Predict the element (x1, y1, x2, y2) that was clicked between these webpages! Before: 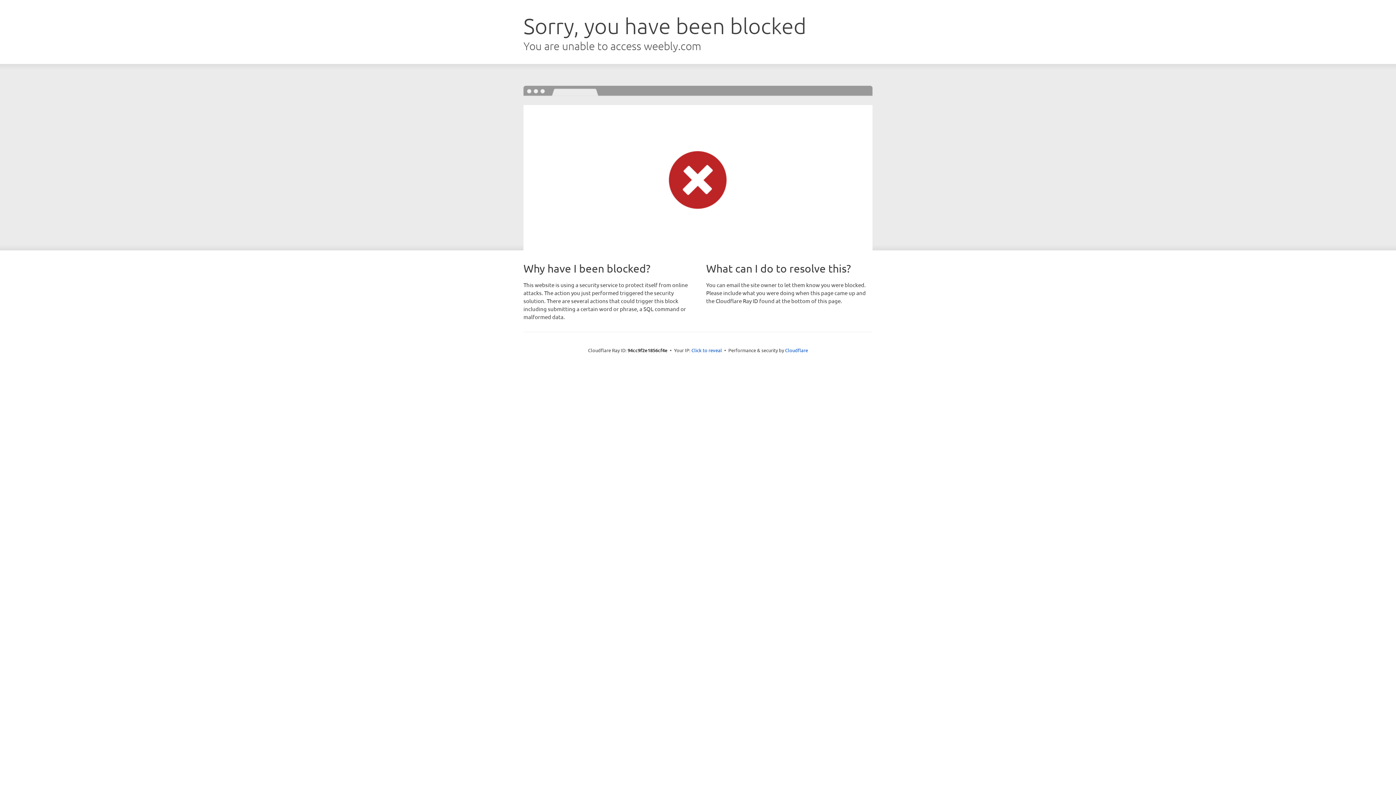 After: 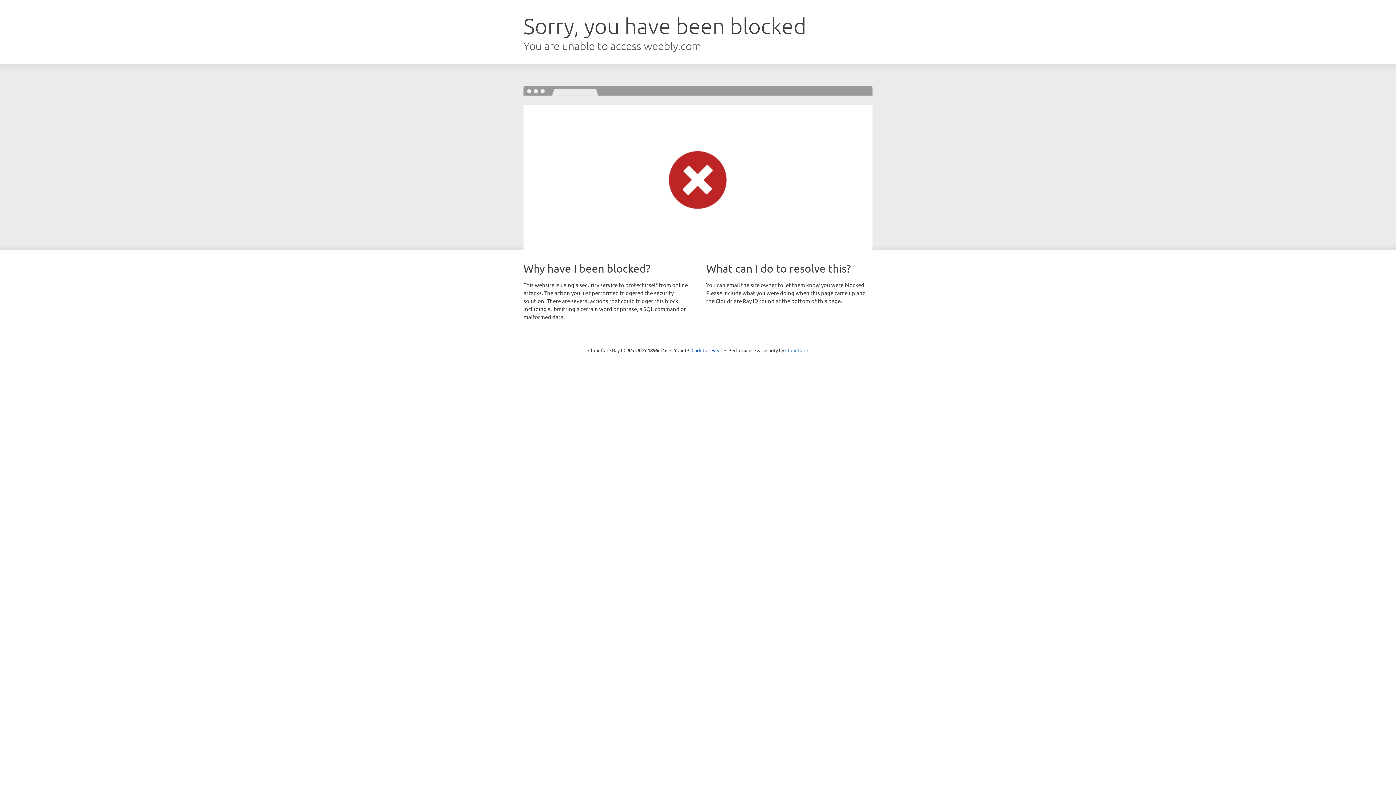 Action: label: Cloudflare bbox: (785, 347, 808, 353)